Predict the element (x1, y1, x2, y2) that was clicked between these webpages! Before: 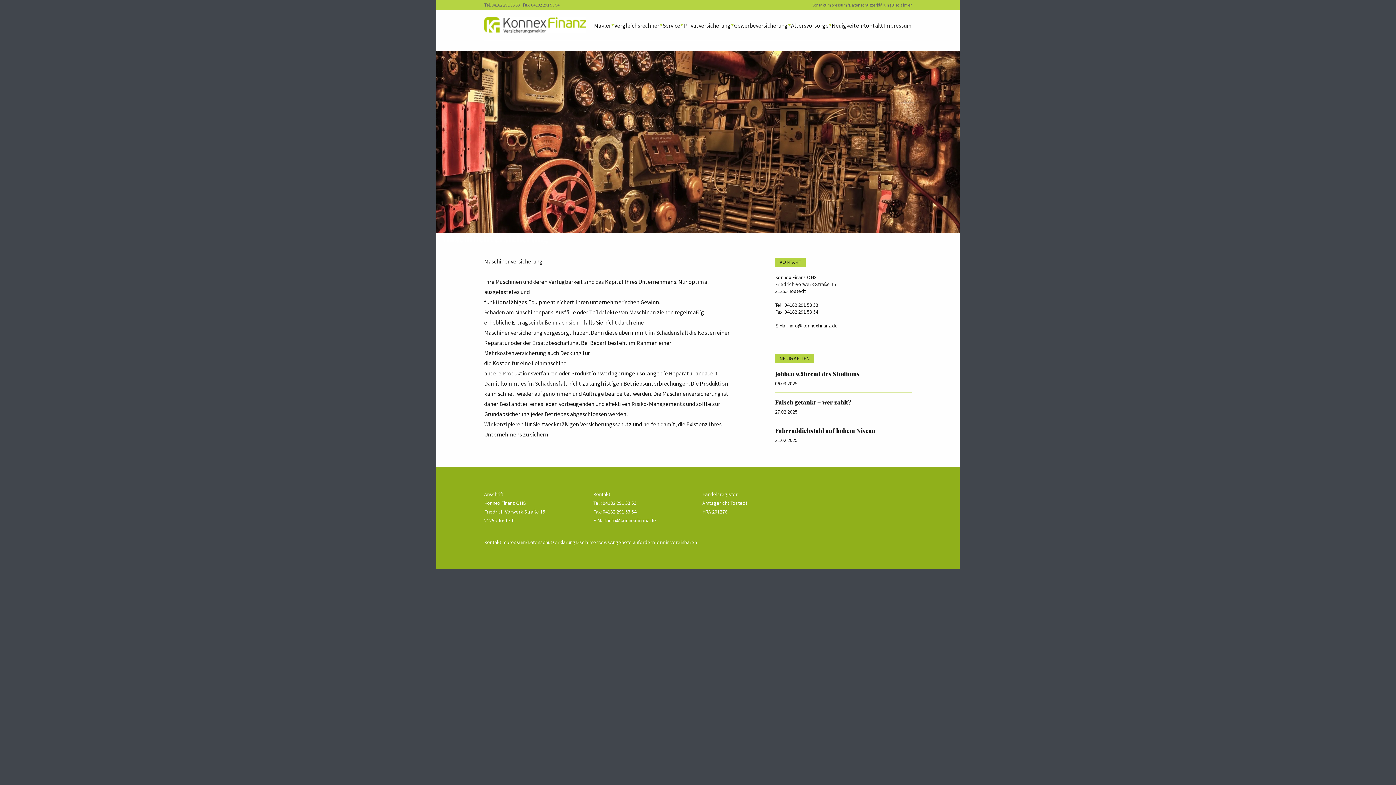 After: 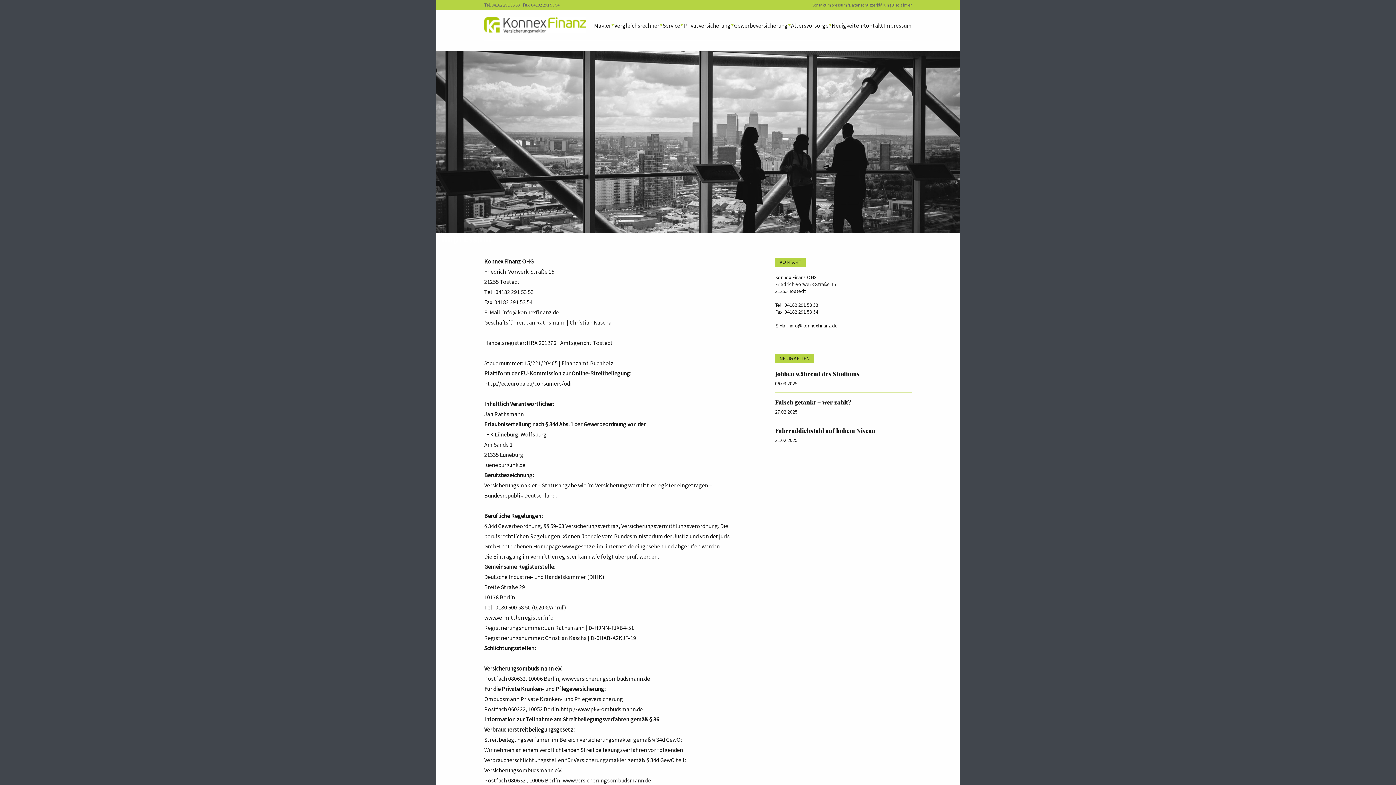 Action: label: Impressum bbox: (883, 18, 912, 32)